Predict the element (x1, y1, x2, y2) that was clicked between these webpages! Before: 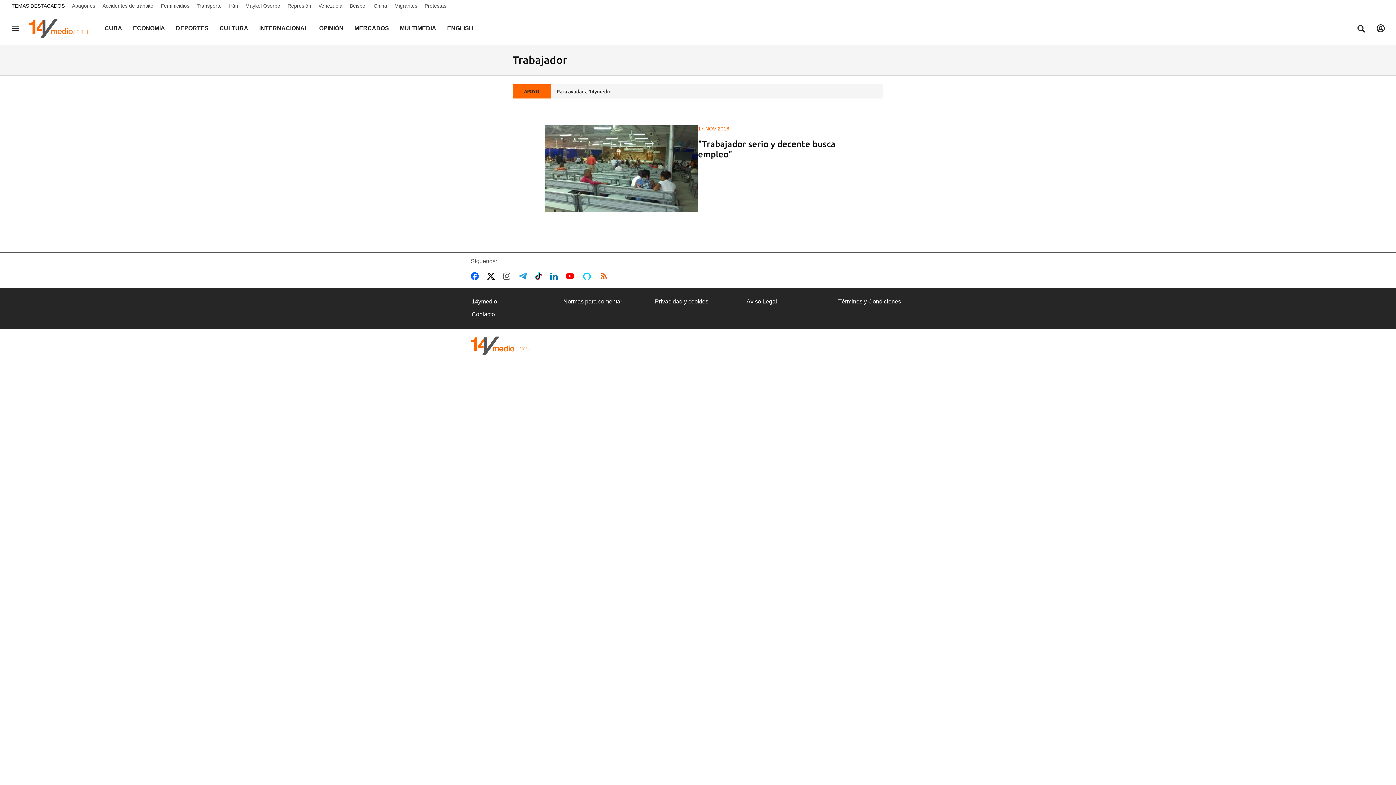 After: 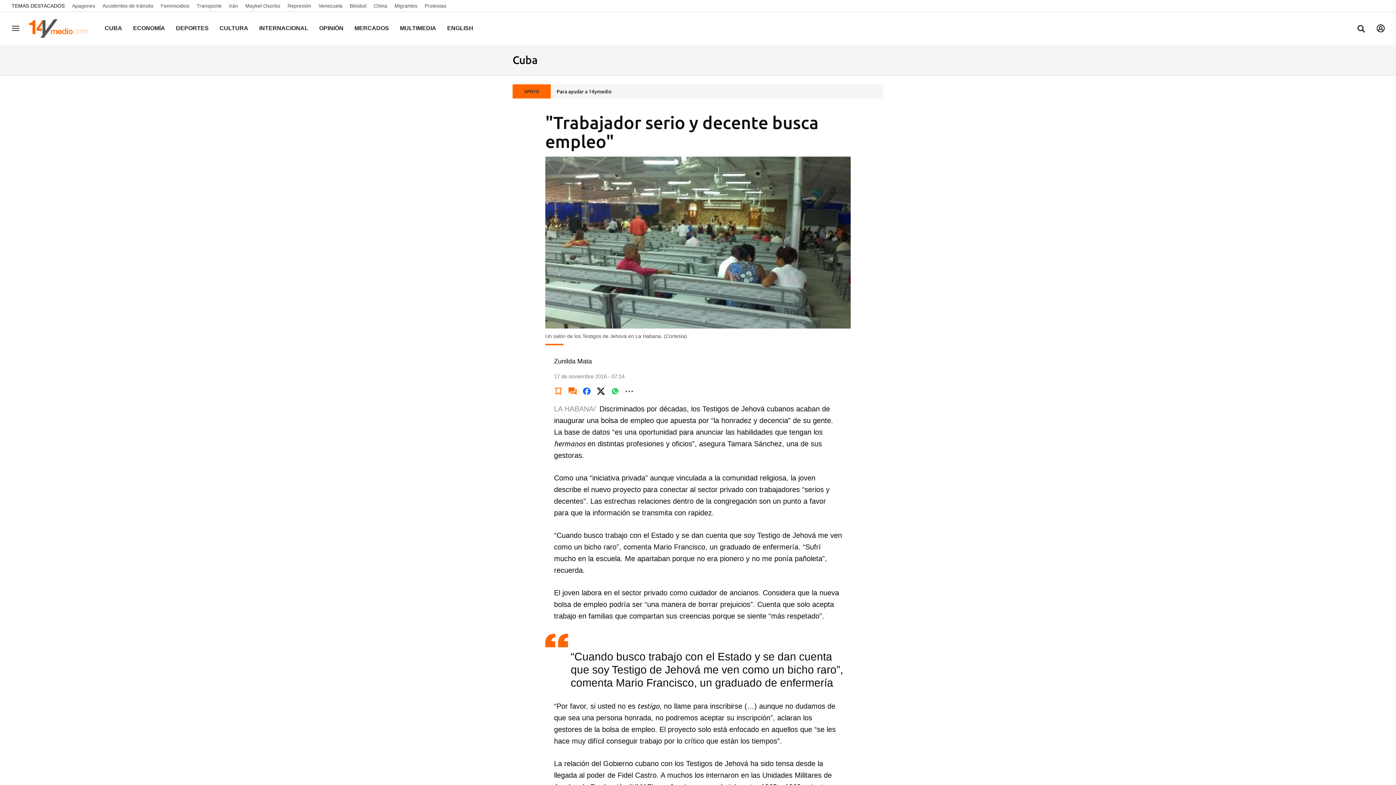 Action: bbox: (544, 125, 698, 211)